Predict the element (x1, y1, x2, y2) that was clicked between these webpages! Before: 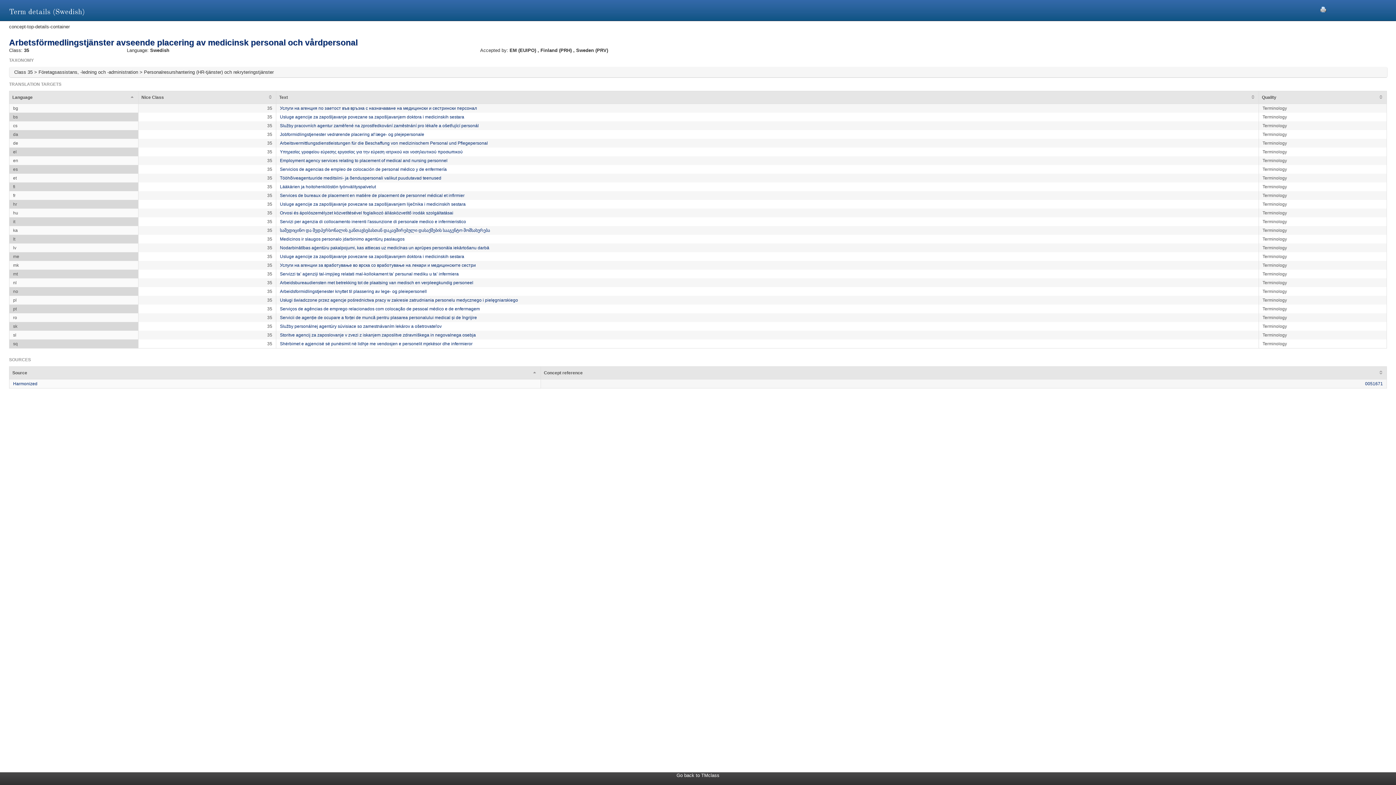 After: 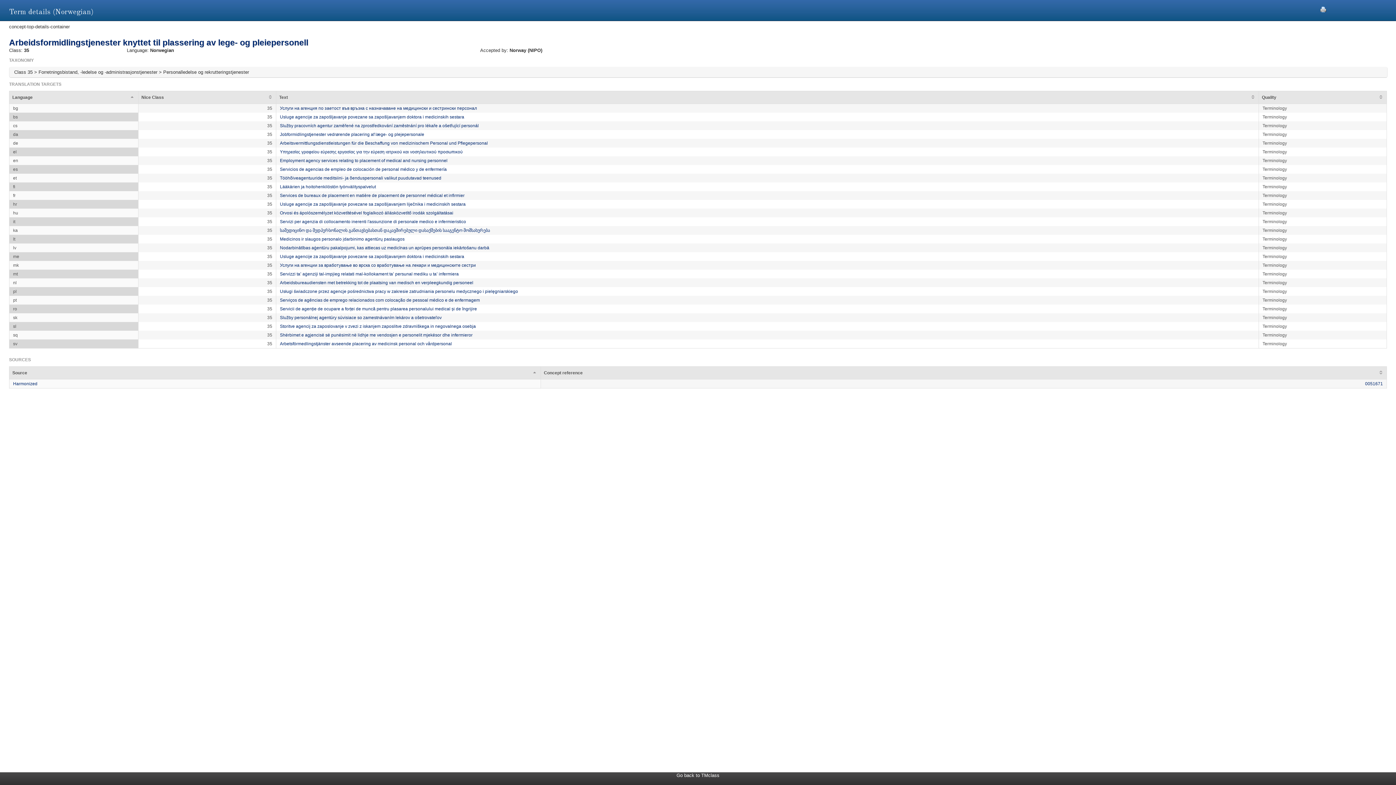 Action: label: Arbeidsformidlingstjenester knyttet til plassering av lege- og pleiepersonell bbox: (280, 289, 426, 294)